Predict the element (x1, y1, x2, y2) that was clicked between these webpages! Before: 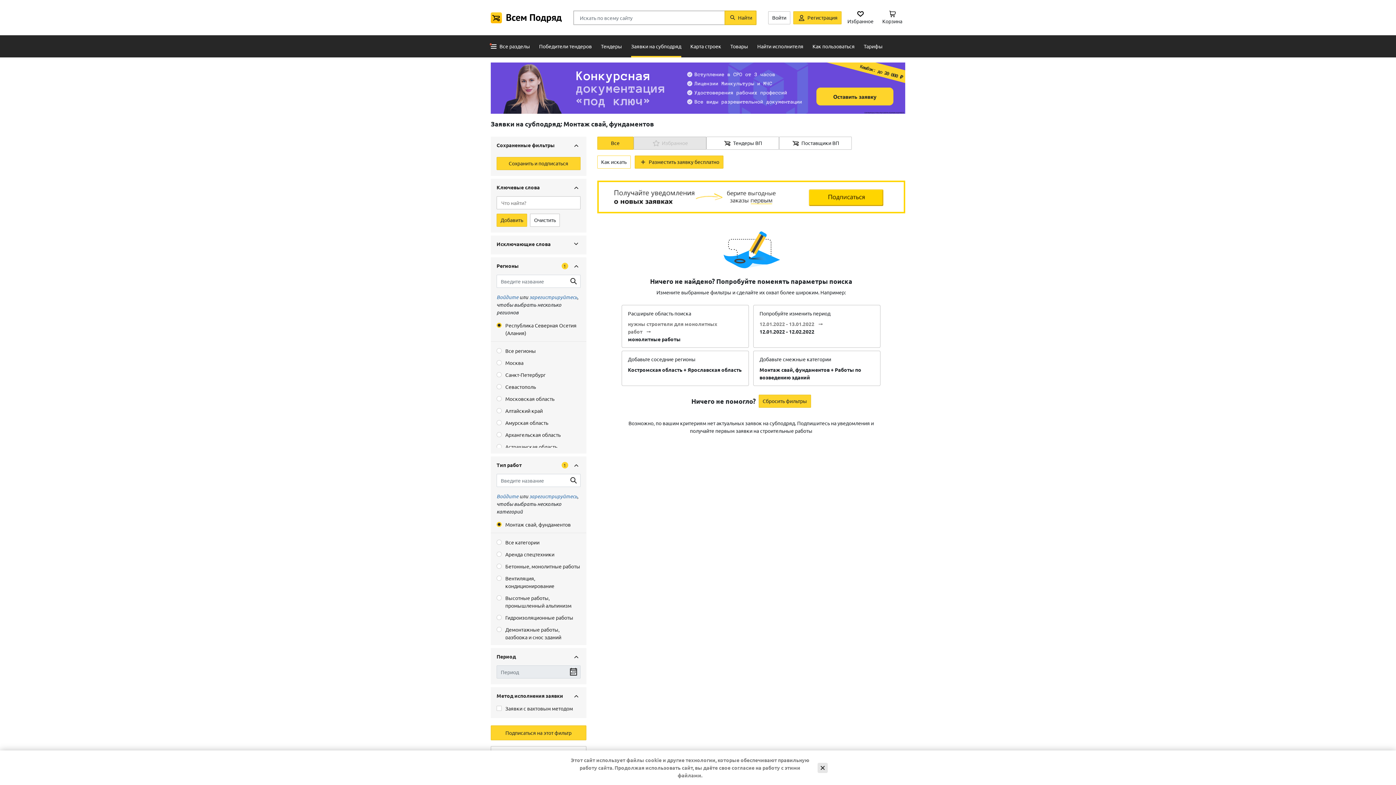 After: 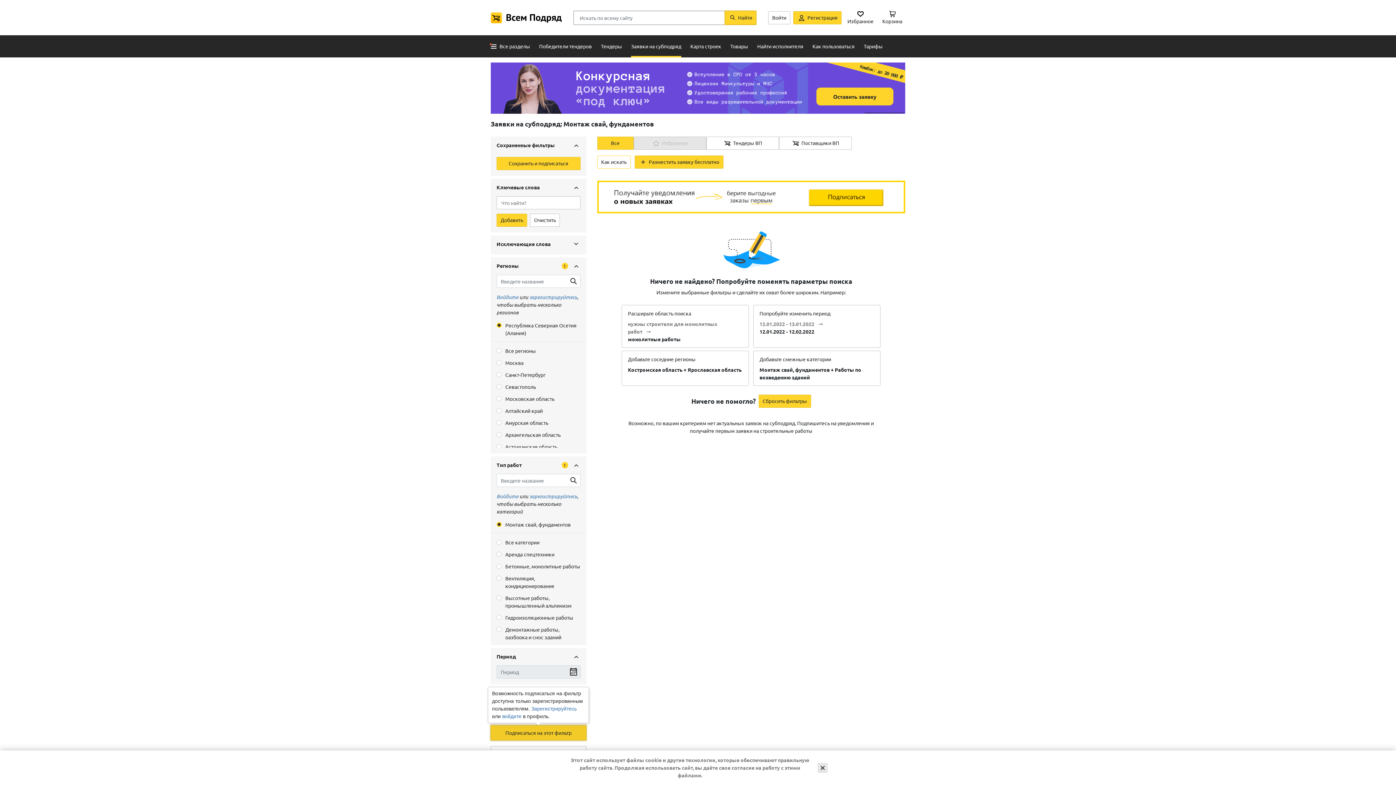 Action: label: Подписаться на этот фильтр bbox: (490, 725, 586, 740)